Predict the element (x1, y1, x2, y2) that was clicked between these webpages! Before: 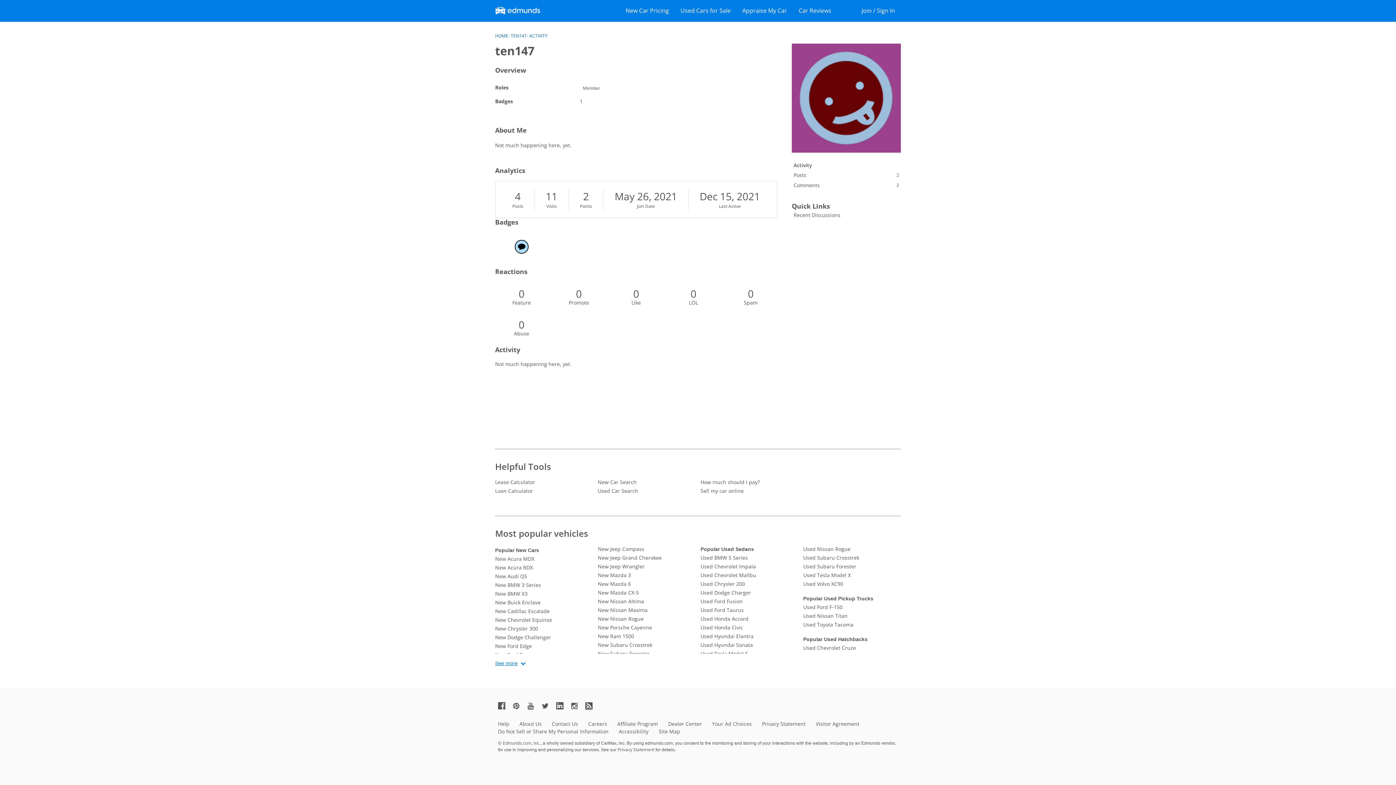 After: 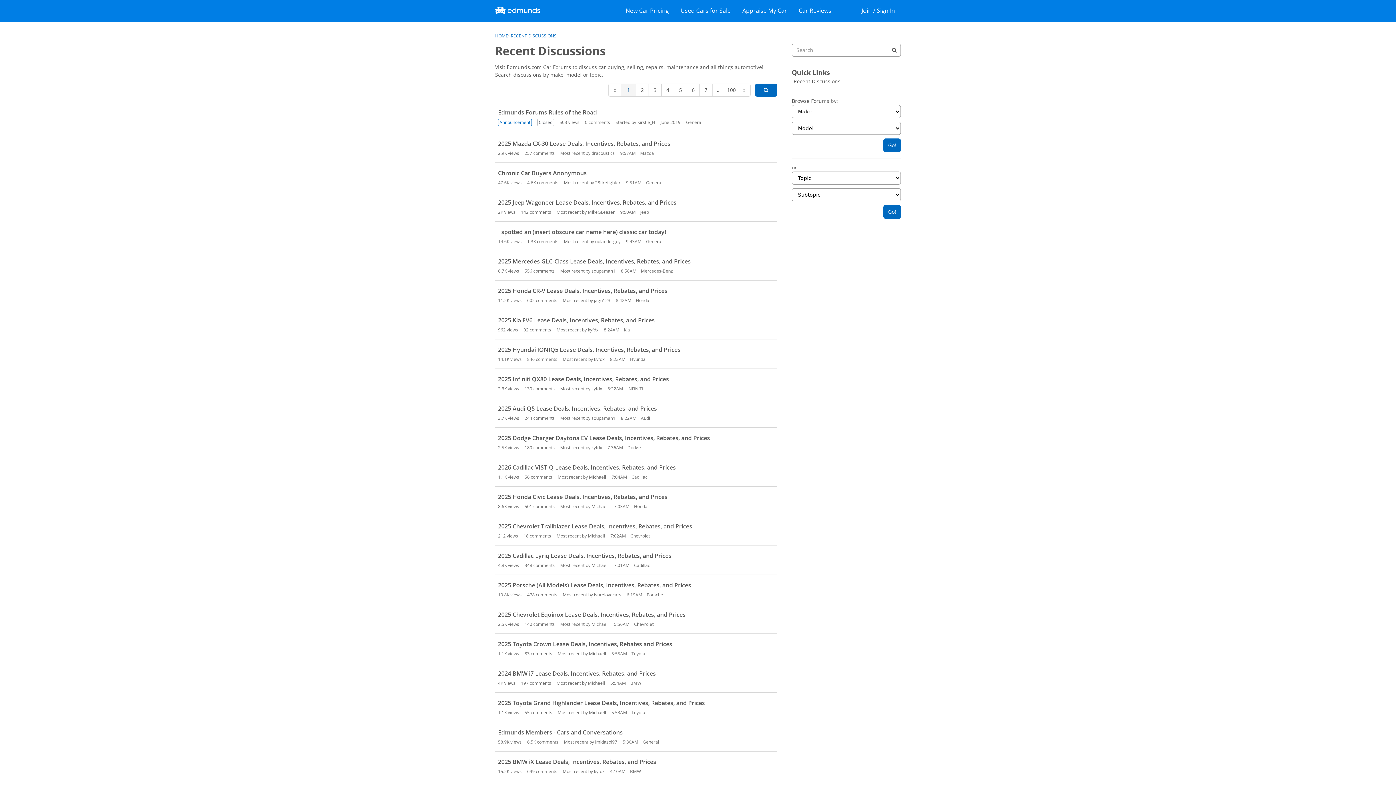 Action: label: Recent Discussions bbox: (792, 210, 901, 220)